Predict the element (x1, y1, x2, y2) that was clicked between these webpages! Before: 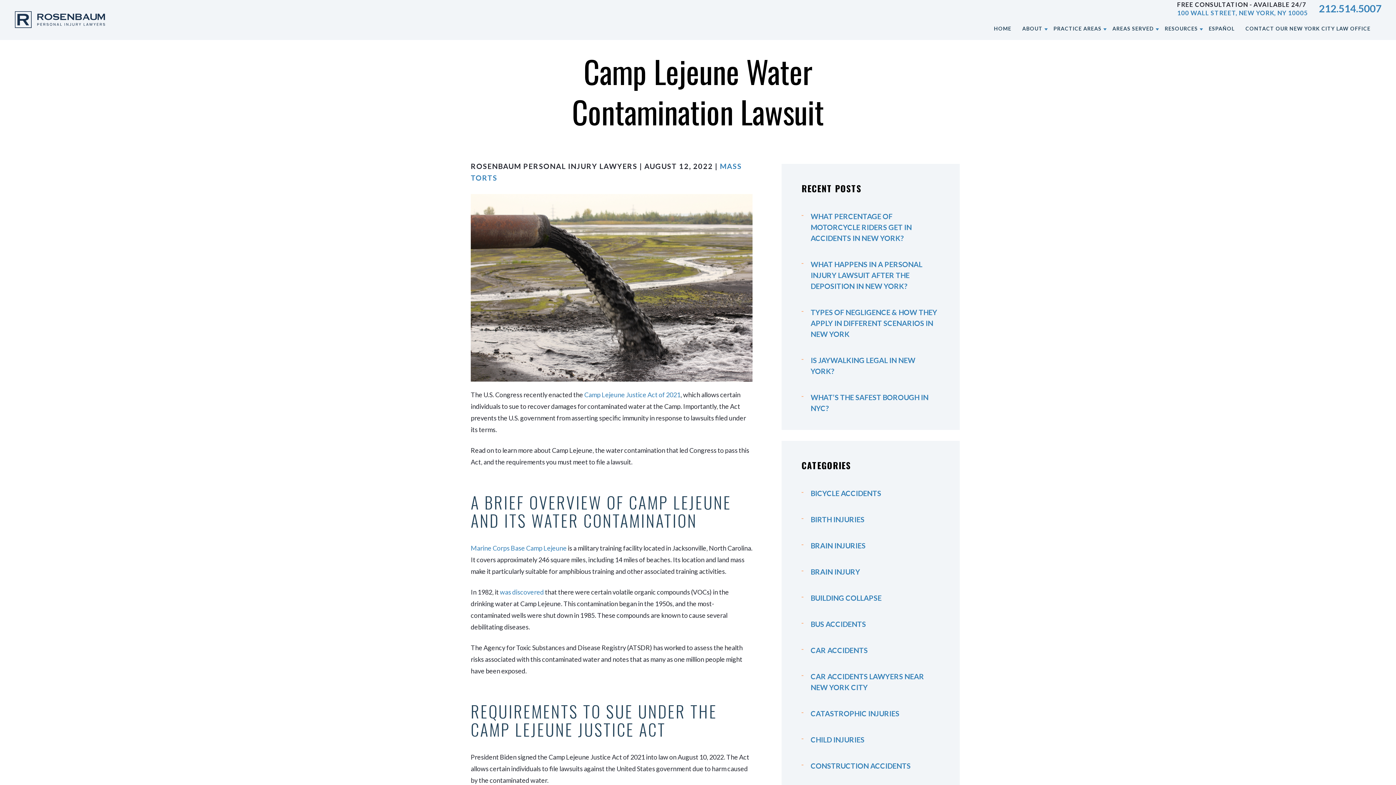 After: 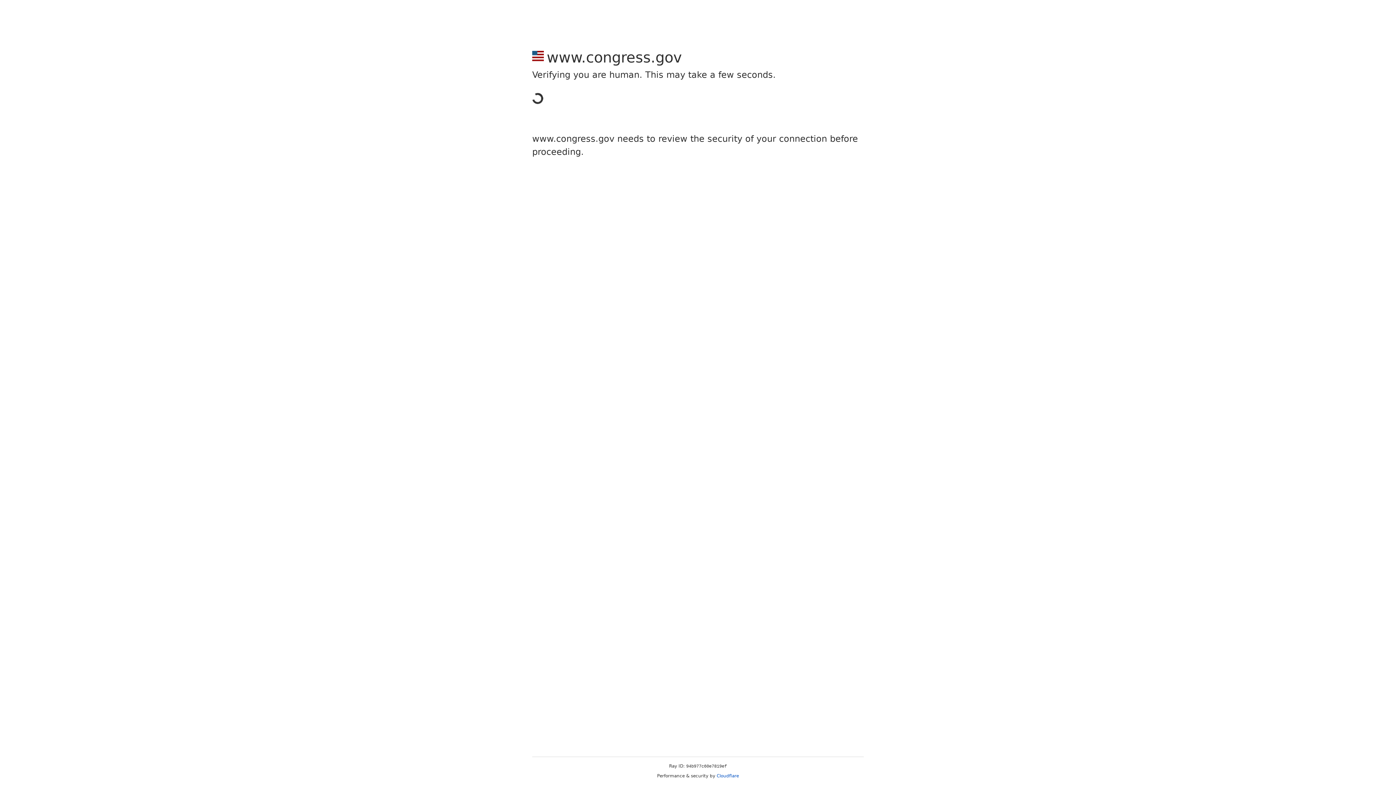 Action: label: Camp Lejeune Justice Act of 2021 bbox: (584, 390, 680, 398)